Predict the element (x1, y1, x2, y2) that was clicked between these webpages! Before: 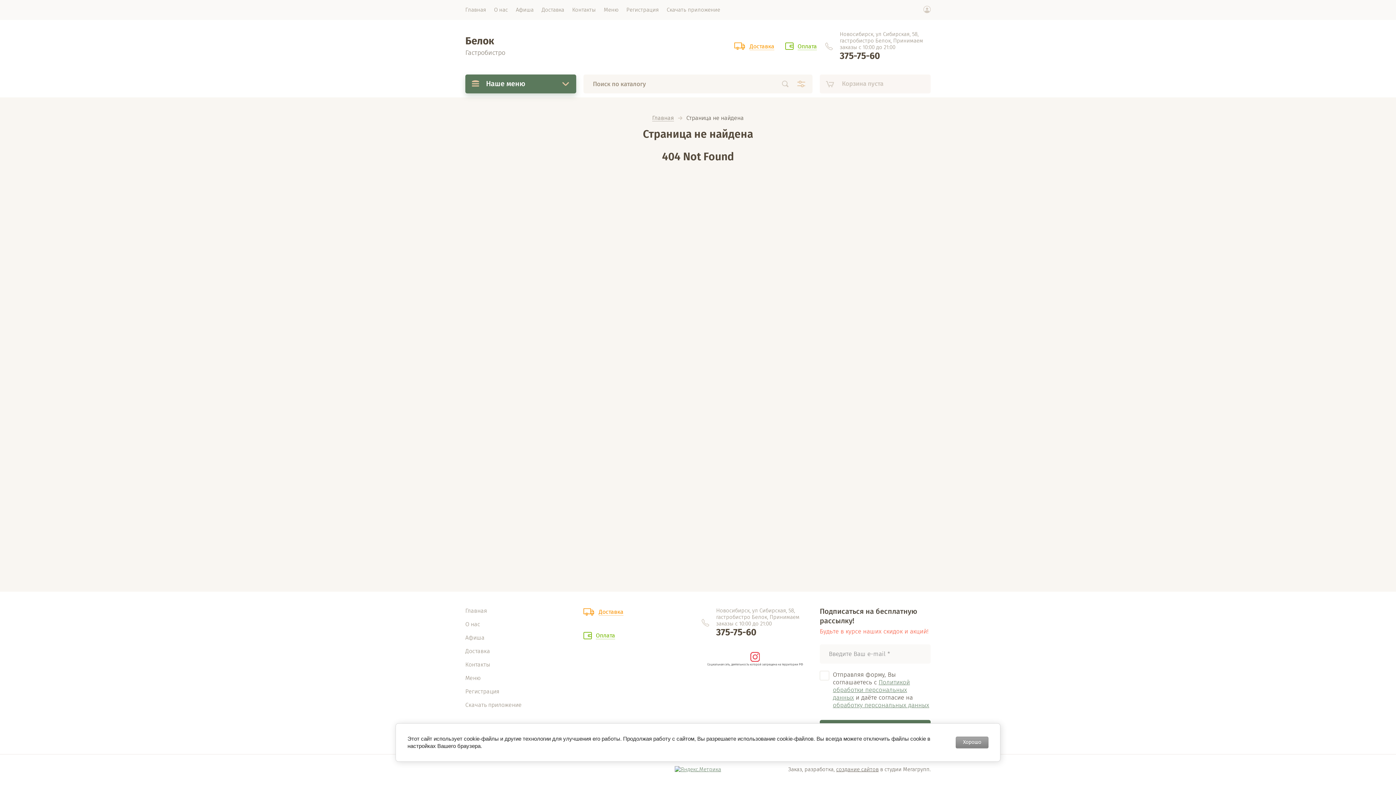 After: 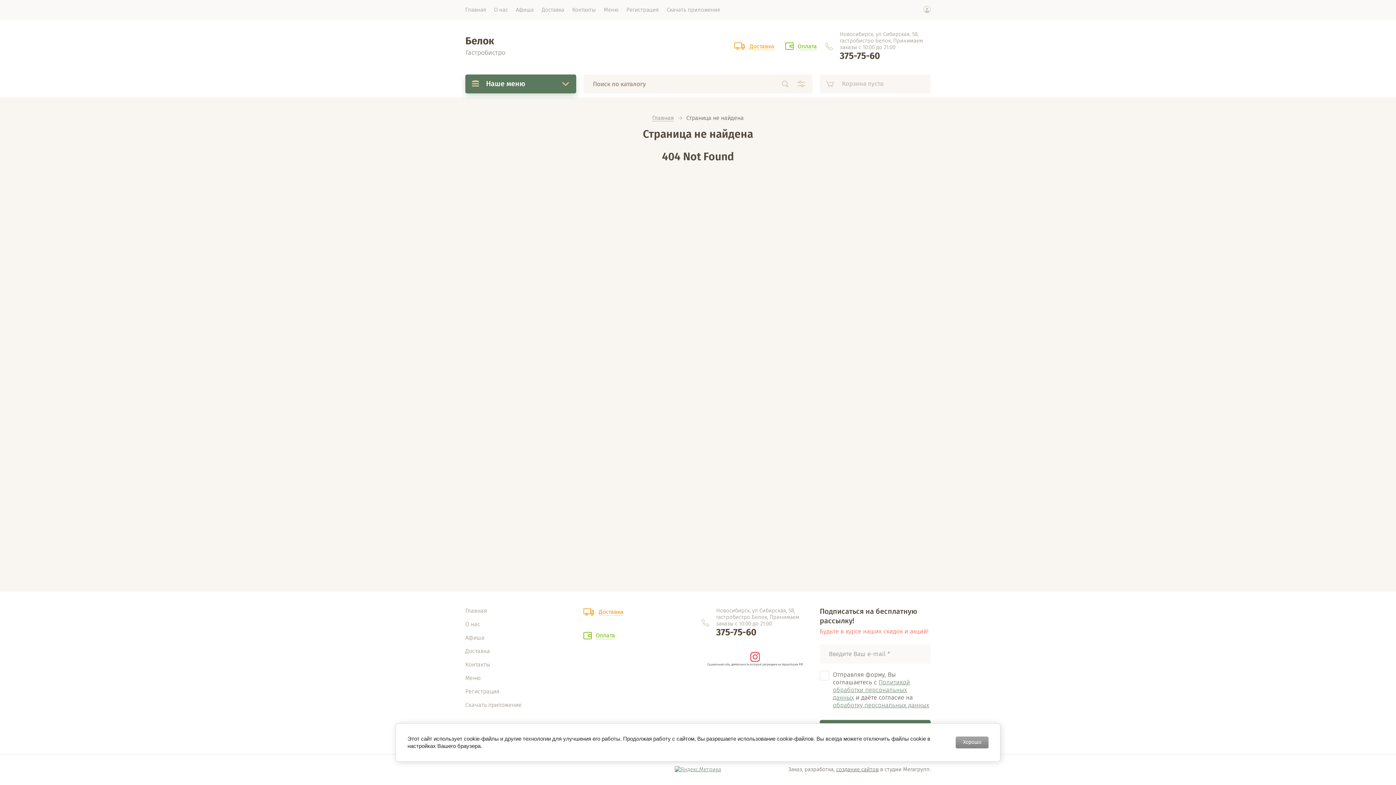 Action: label: 375-75-60 bbox: (840, 50, 880, 61)